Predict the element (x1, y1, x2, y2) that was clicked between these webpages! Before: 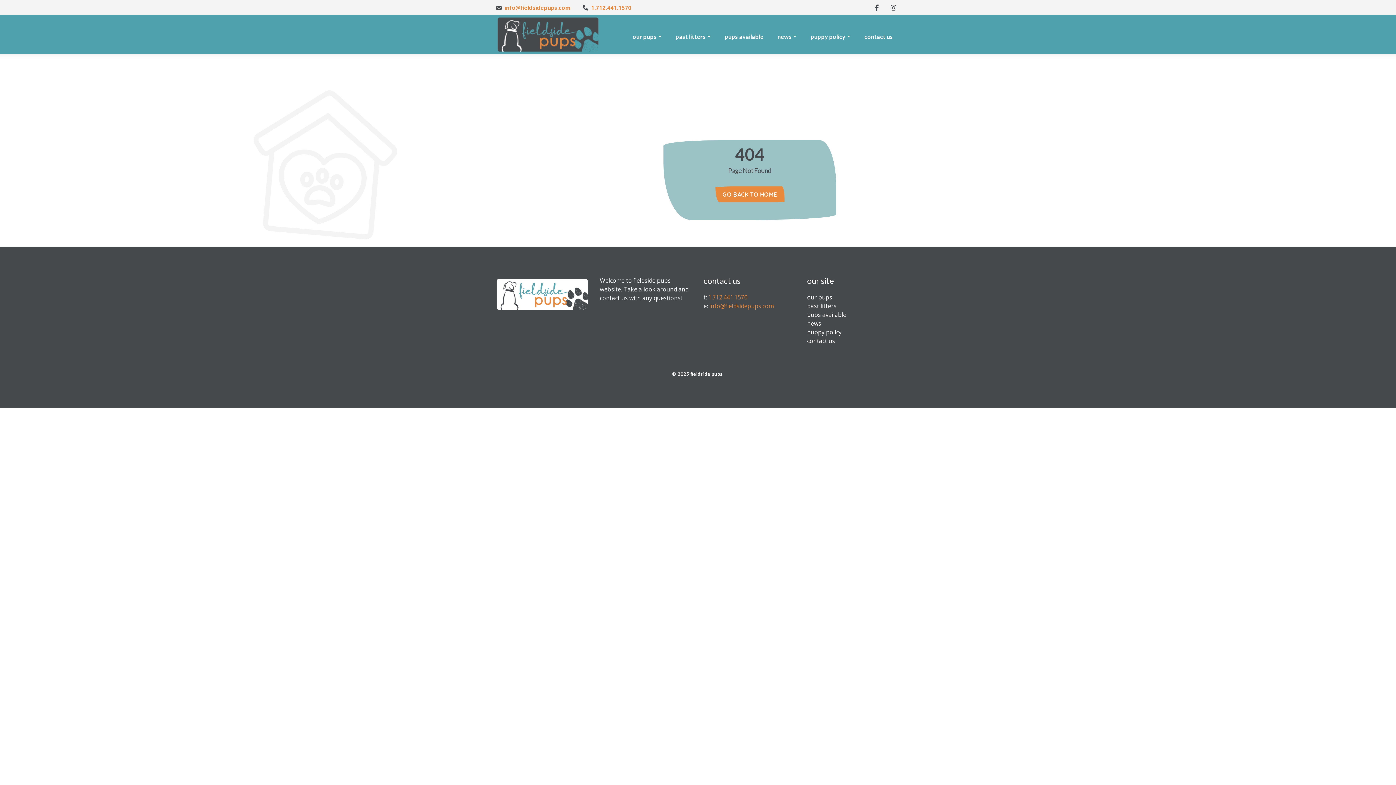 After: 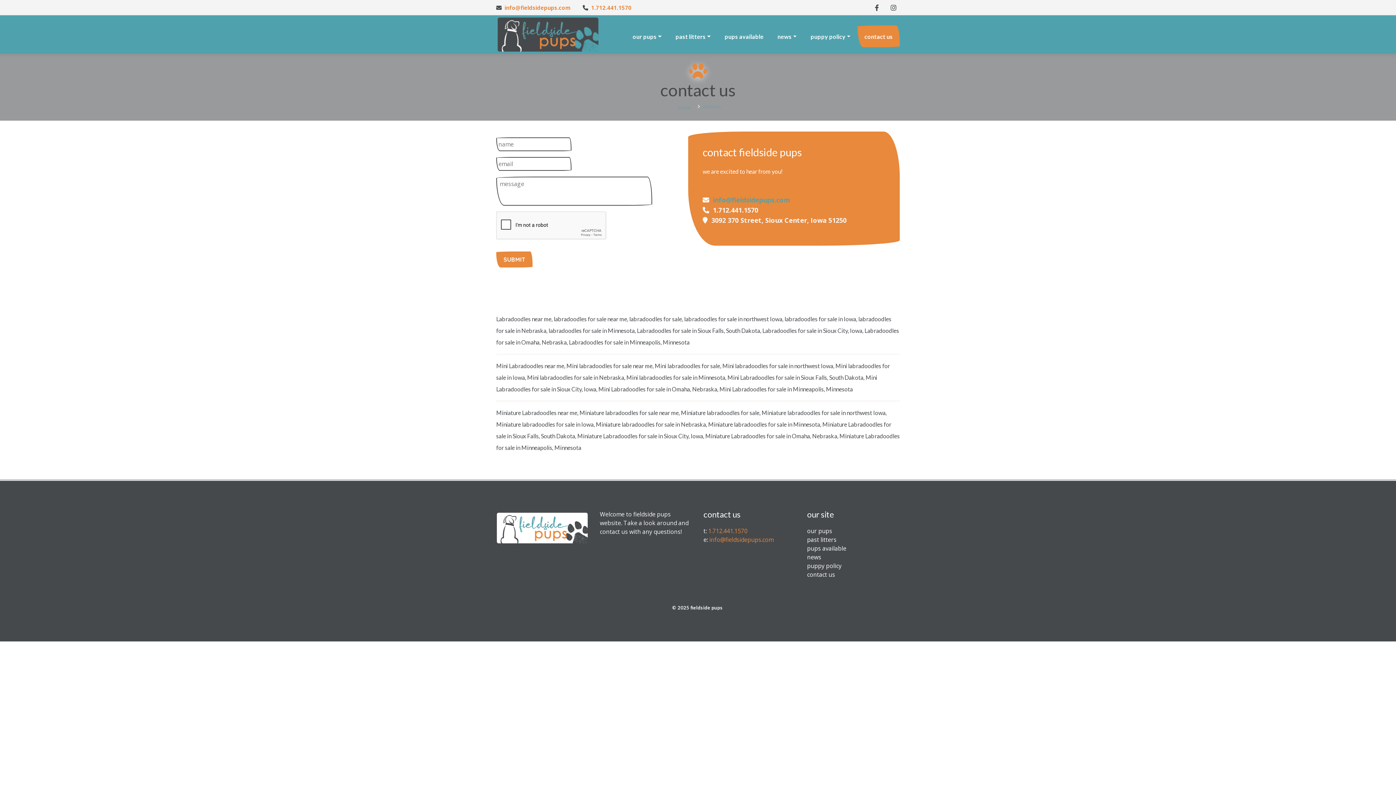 Action: label: contact us bbox: (807, 337, 835, 345)